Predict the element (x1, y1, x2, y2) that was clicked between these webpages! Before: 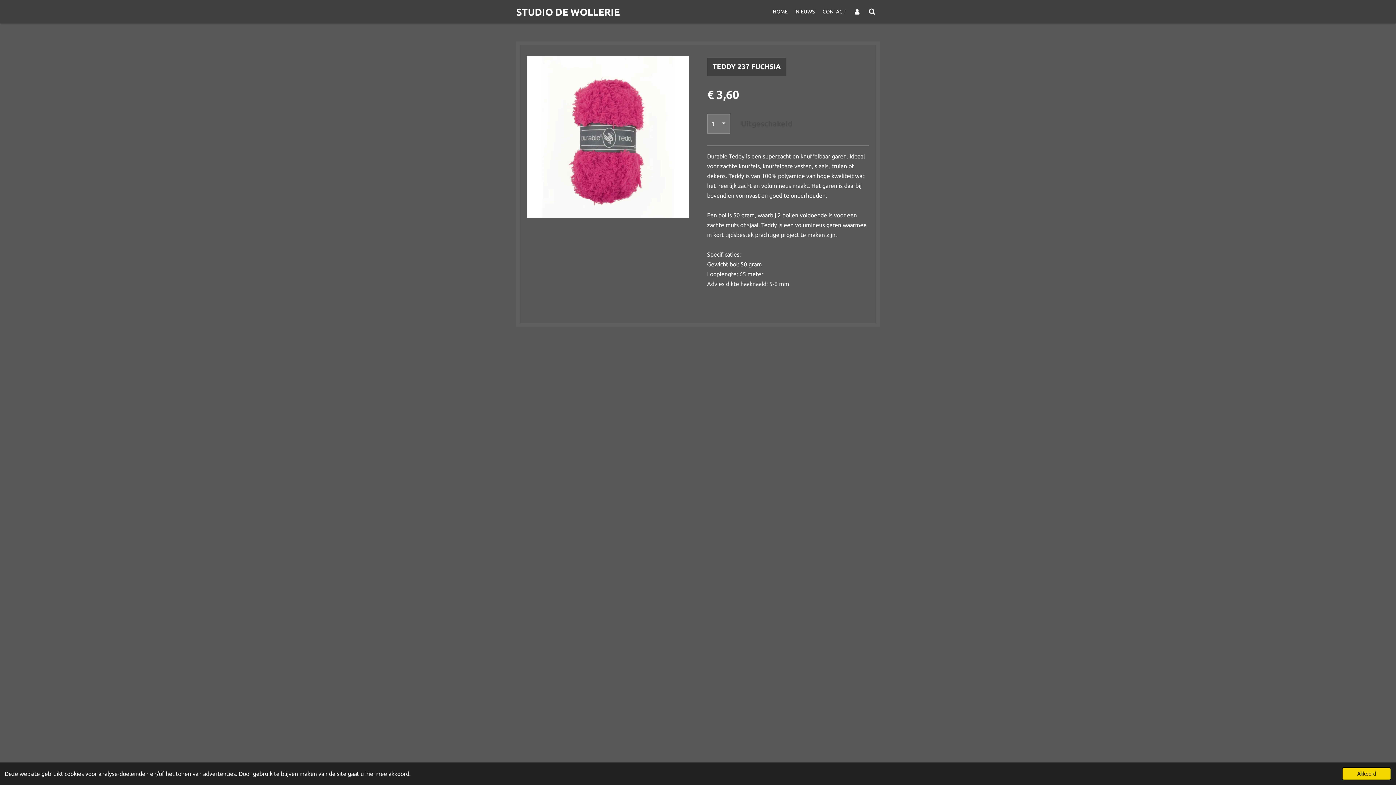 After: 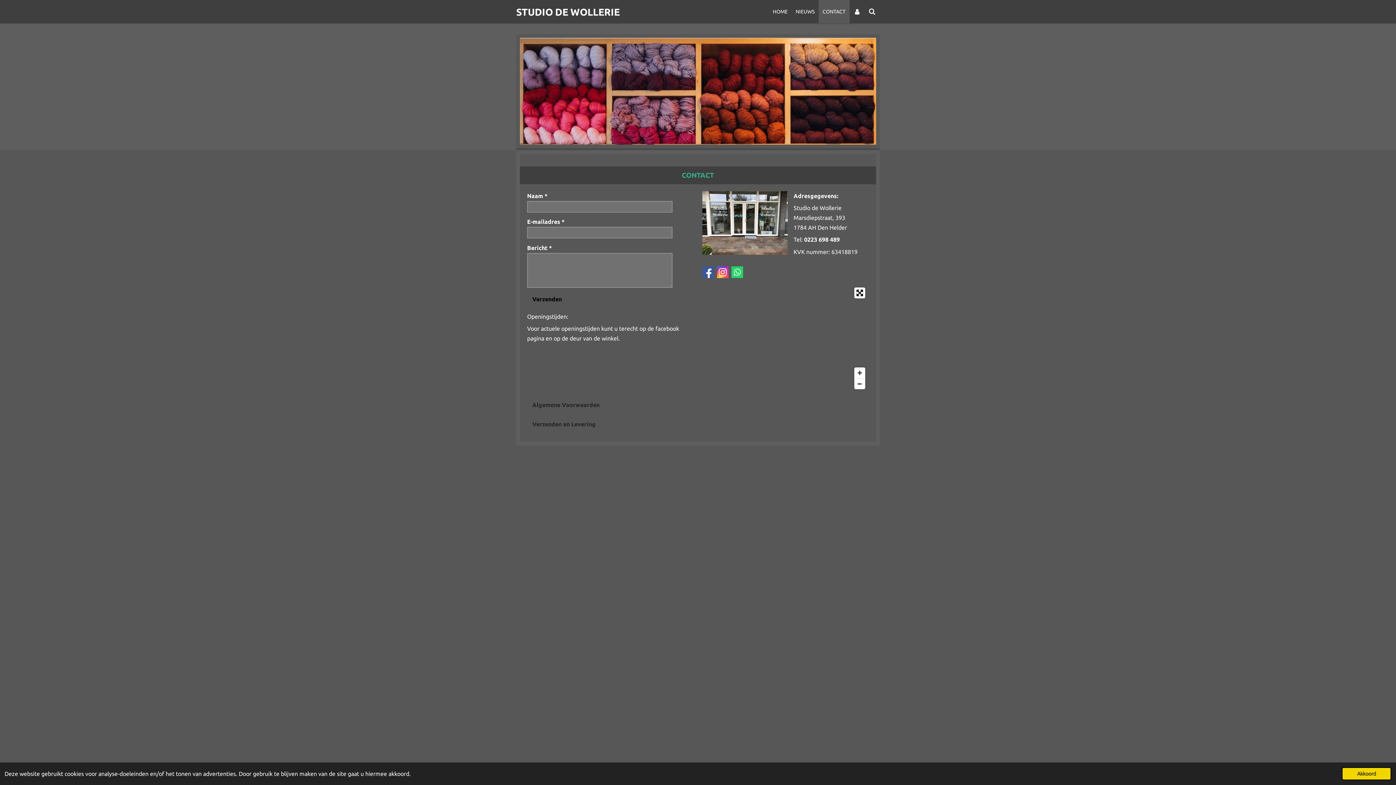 Action: bbox: (818, 0, 849, 23) label: CONTACT